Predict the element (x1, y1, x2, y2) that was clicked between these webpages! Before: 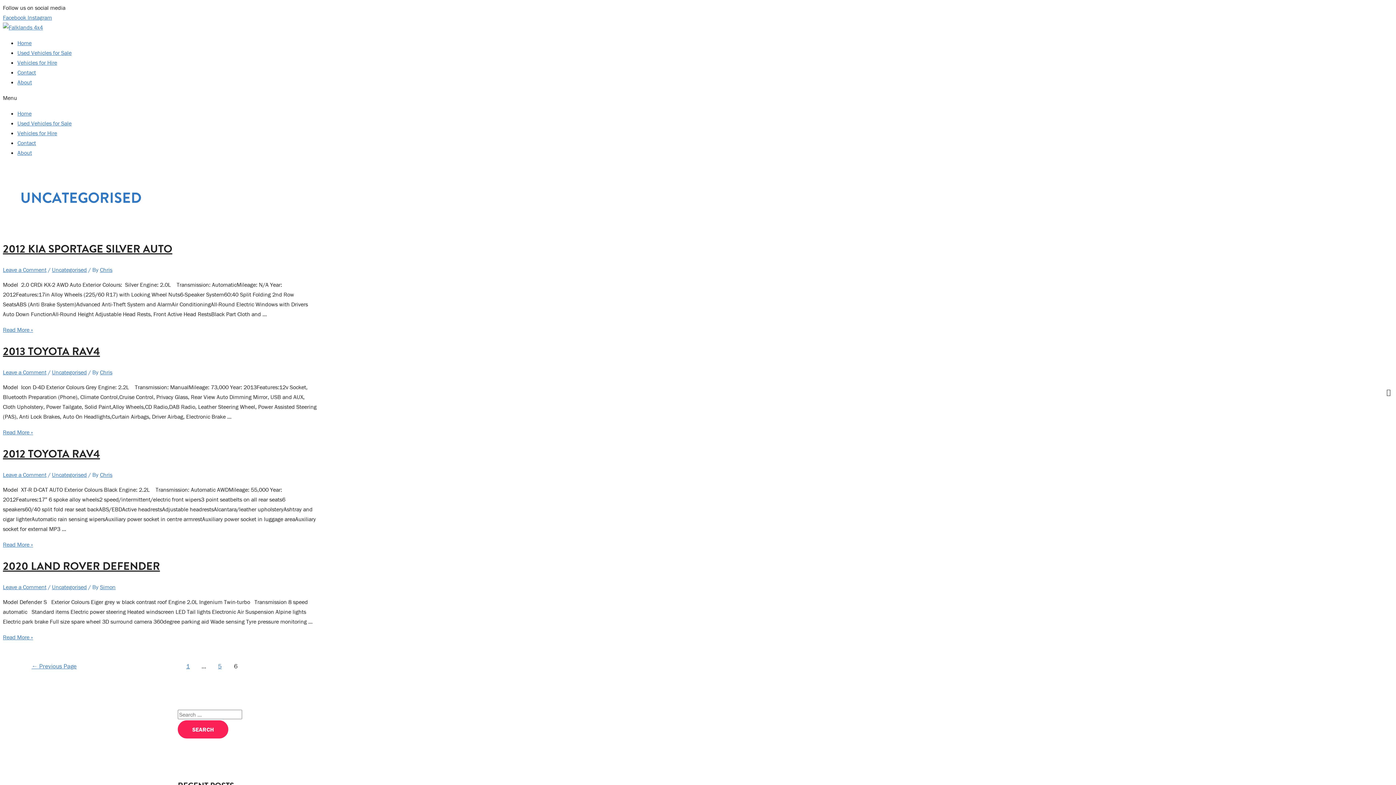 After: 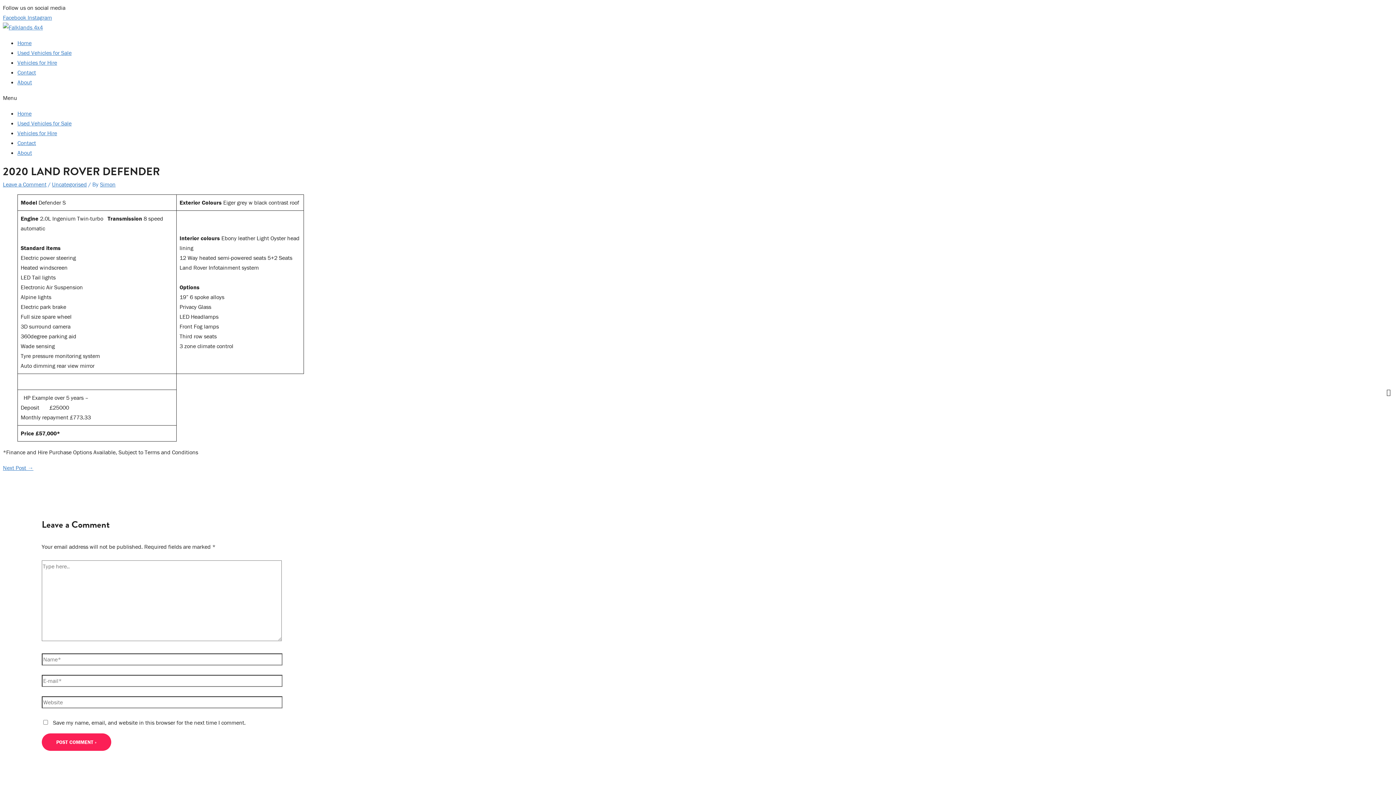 Action: label: Leave a Comment bbox: (2, 583, 46, 590)